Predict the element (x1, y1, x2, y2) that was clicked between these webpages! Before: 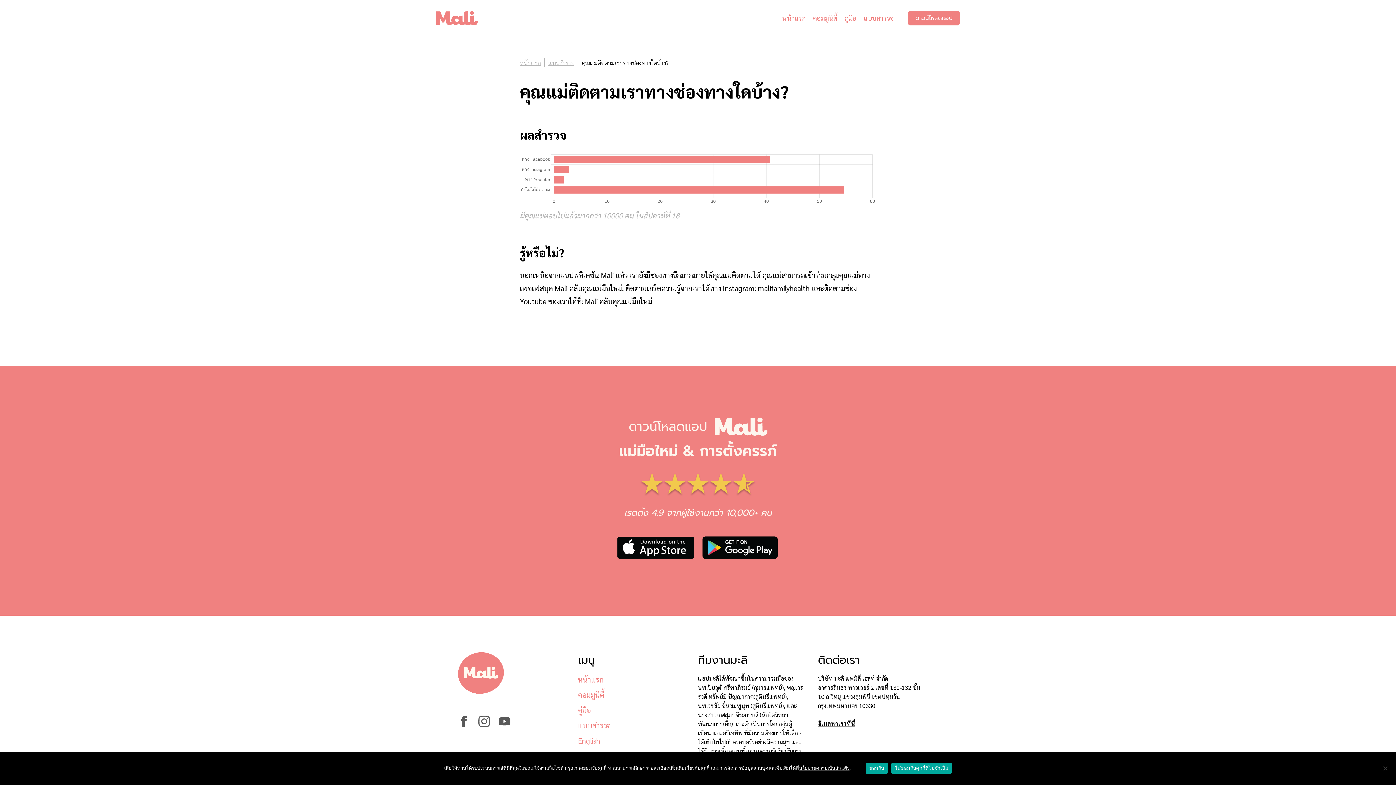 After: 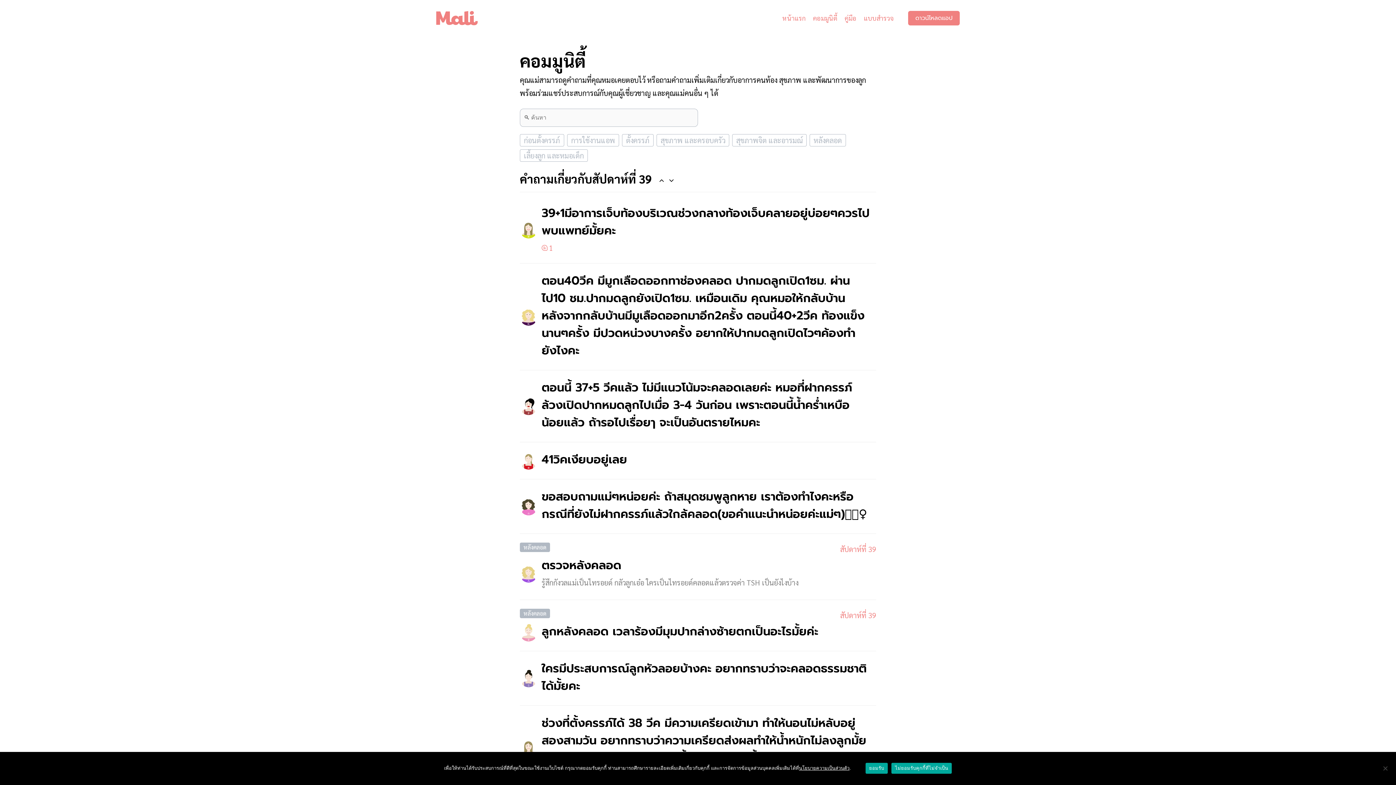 Action: bbox: (578, 690, 604, 700) label: คอมมูนิตี้